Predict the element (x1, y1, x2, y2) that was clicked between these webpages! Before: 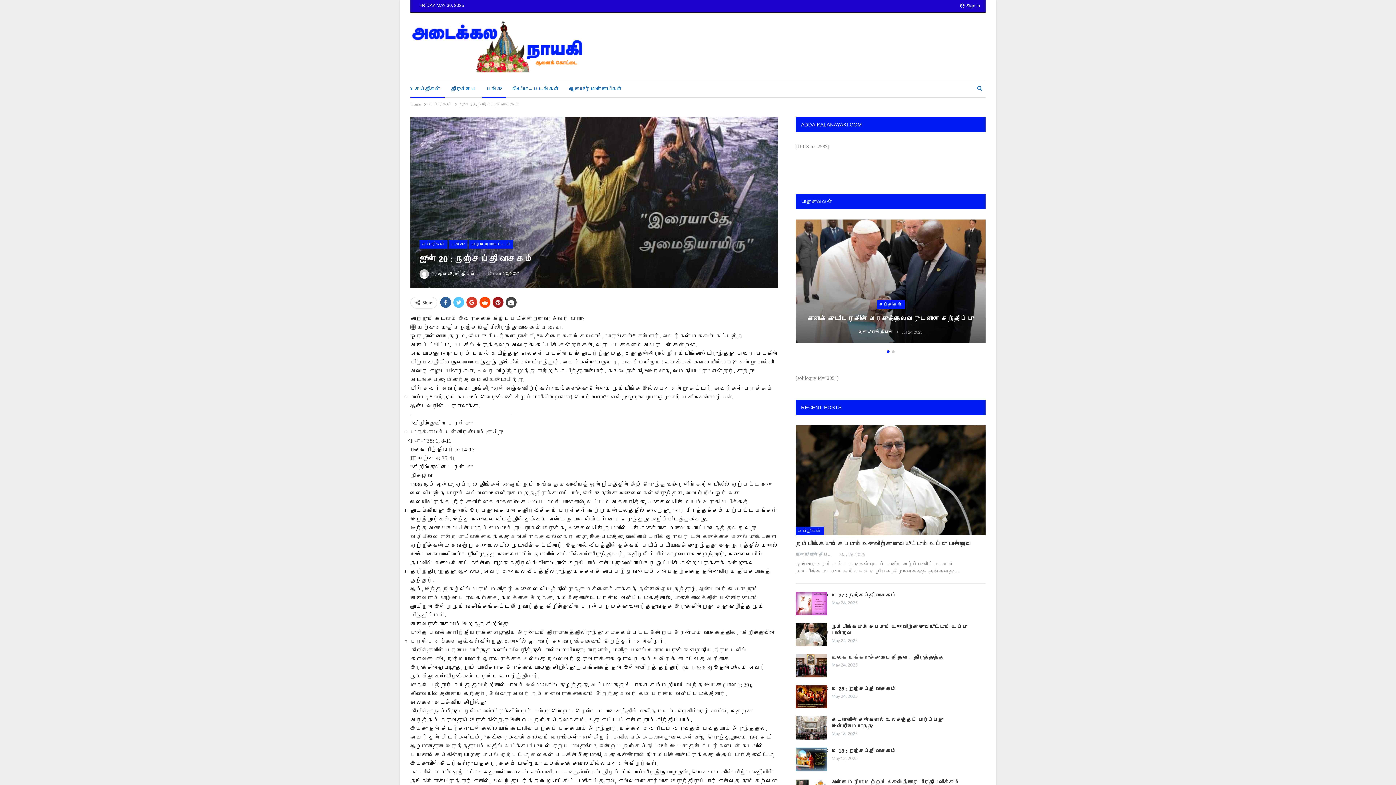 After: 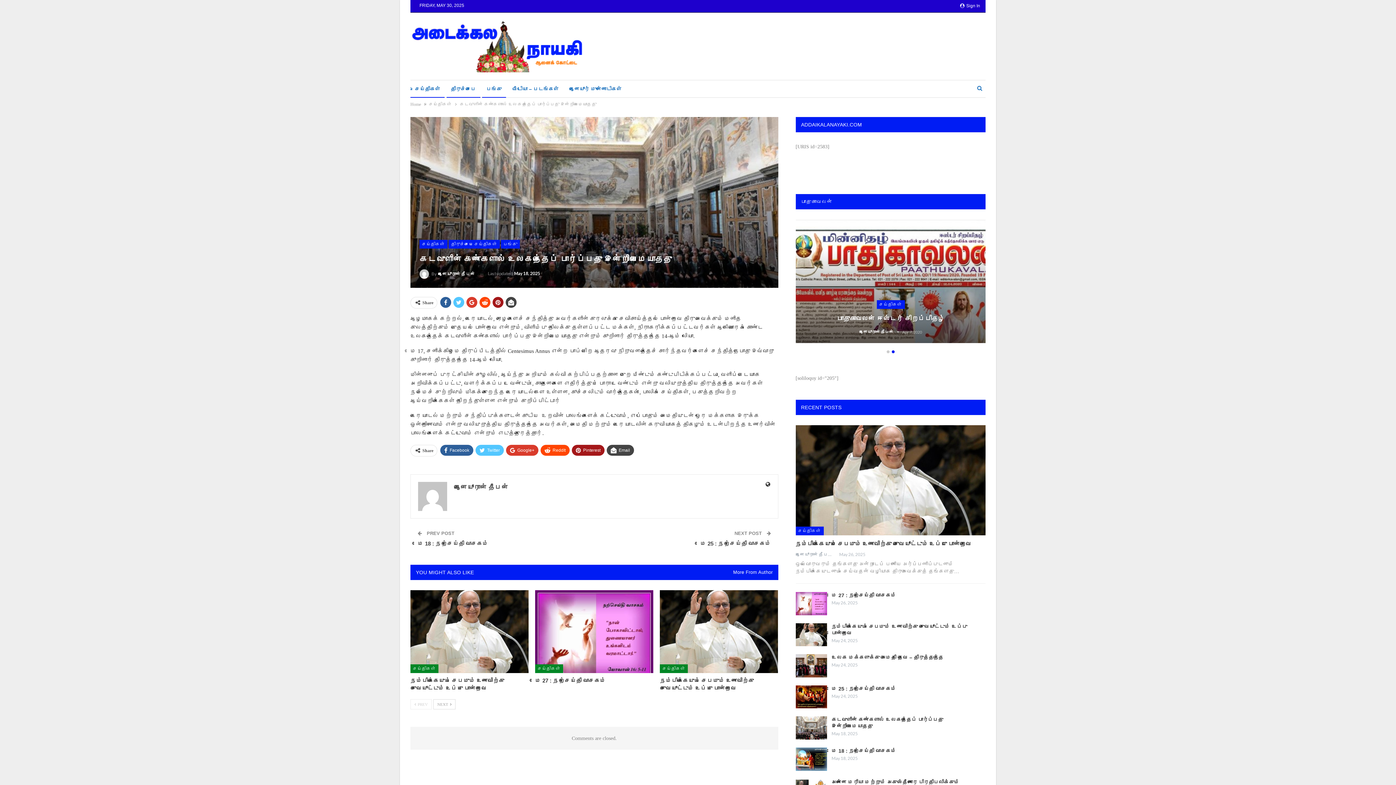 Action: bbox: (795, 716, 827, 740)